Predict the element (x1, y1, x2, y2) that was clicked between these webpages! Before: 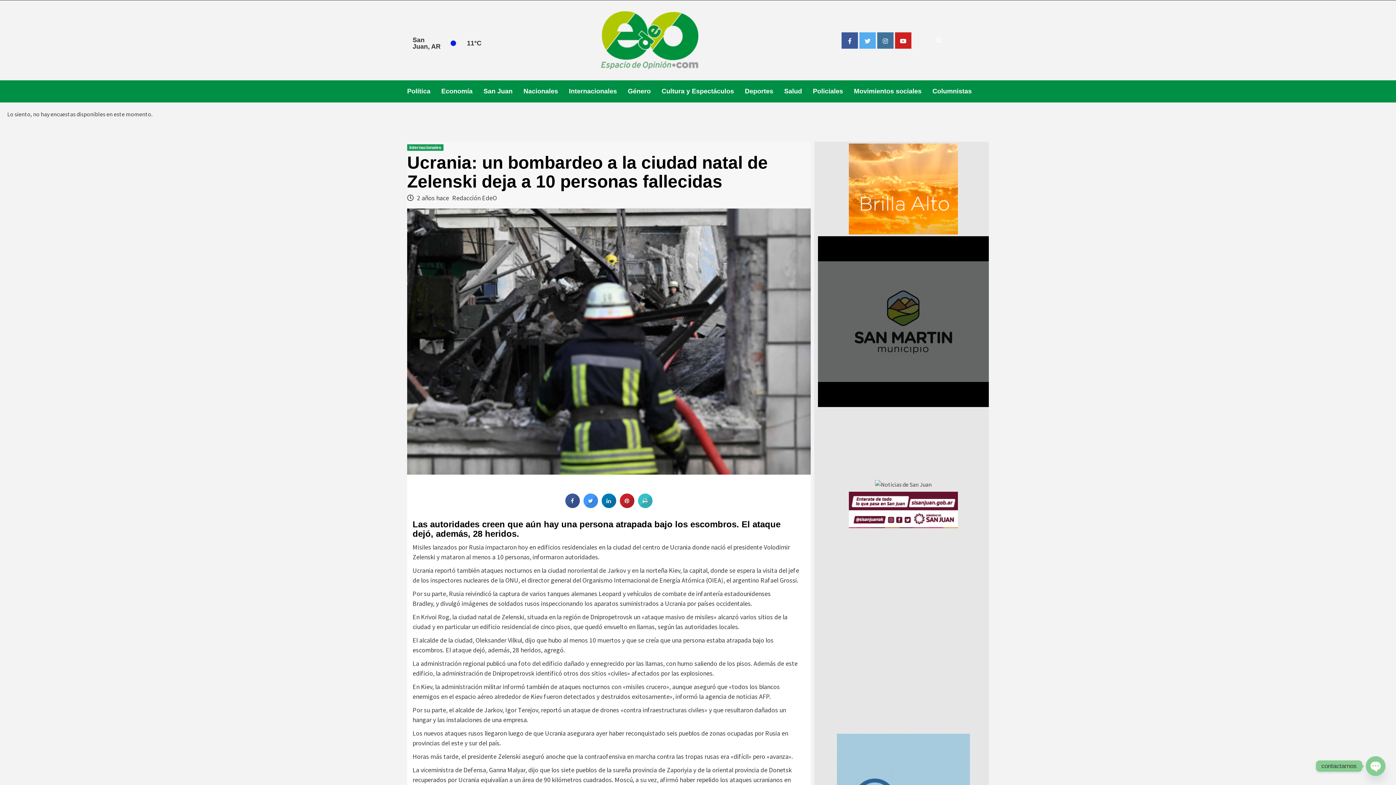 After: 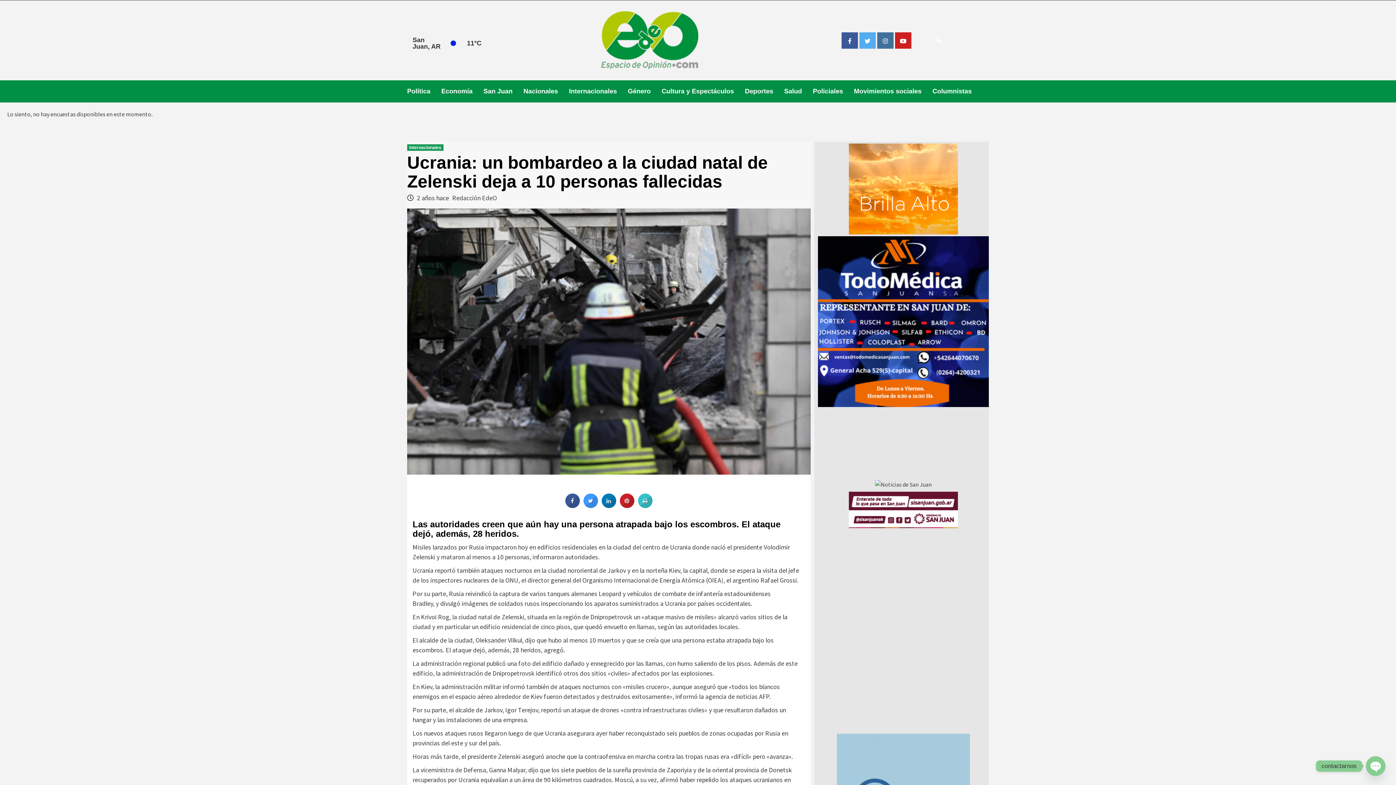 Action: bbox: (895, 32, 911, 48) label: Youtube